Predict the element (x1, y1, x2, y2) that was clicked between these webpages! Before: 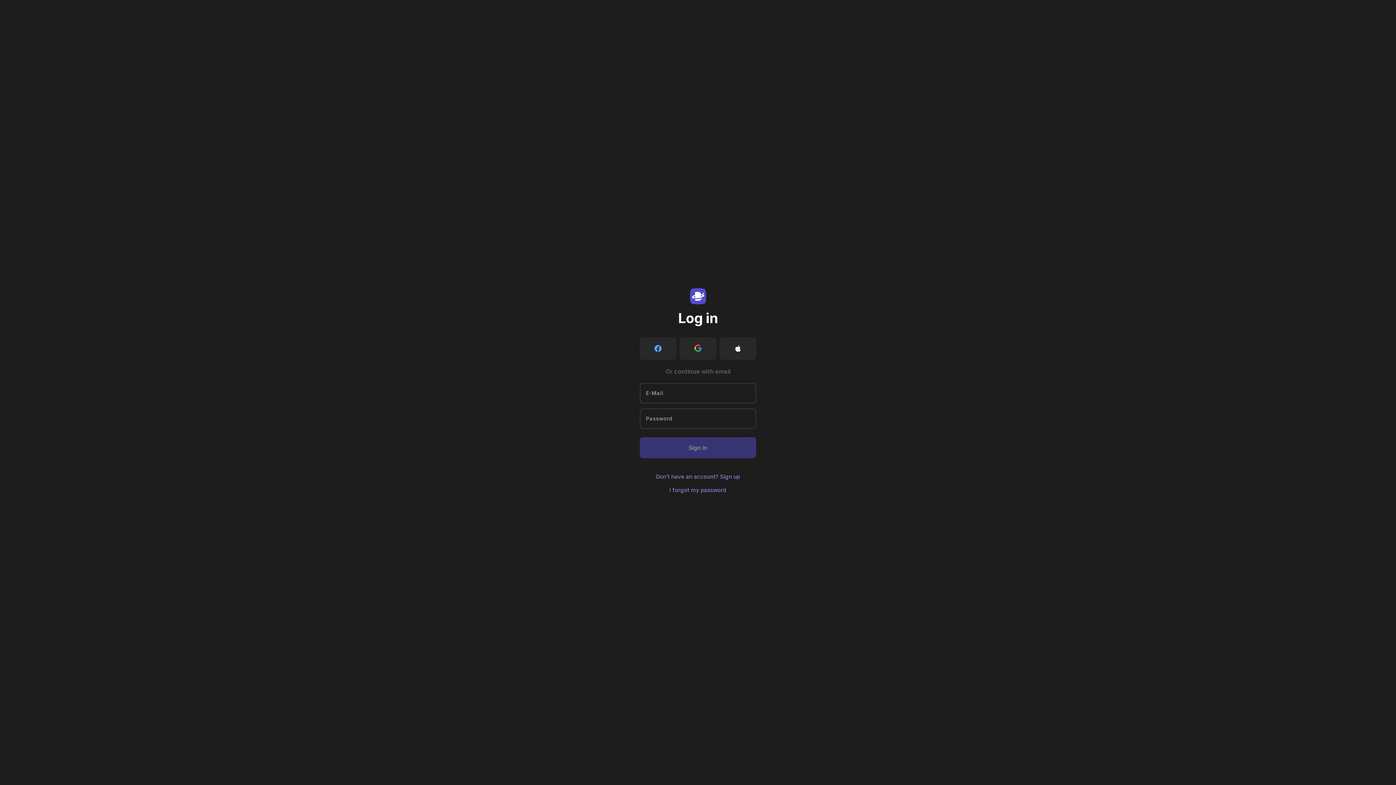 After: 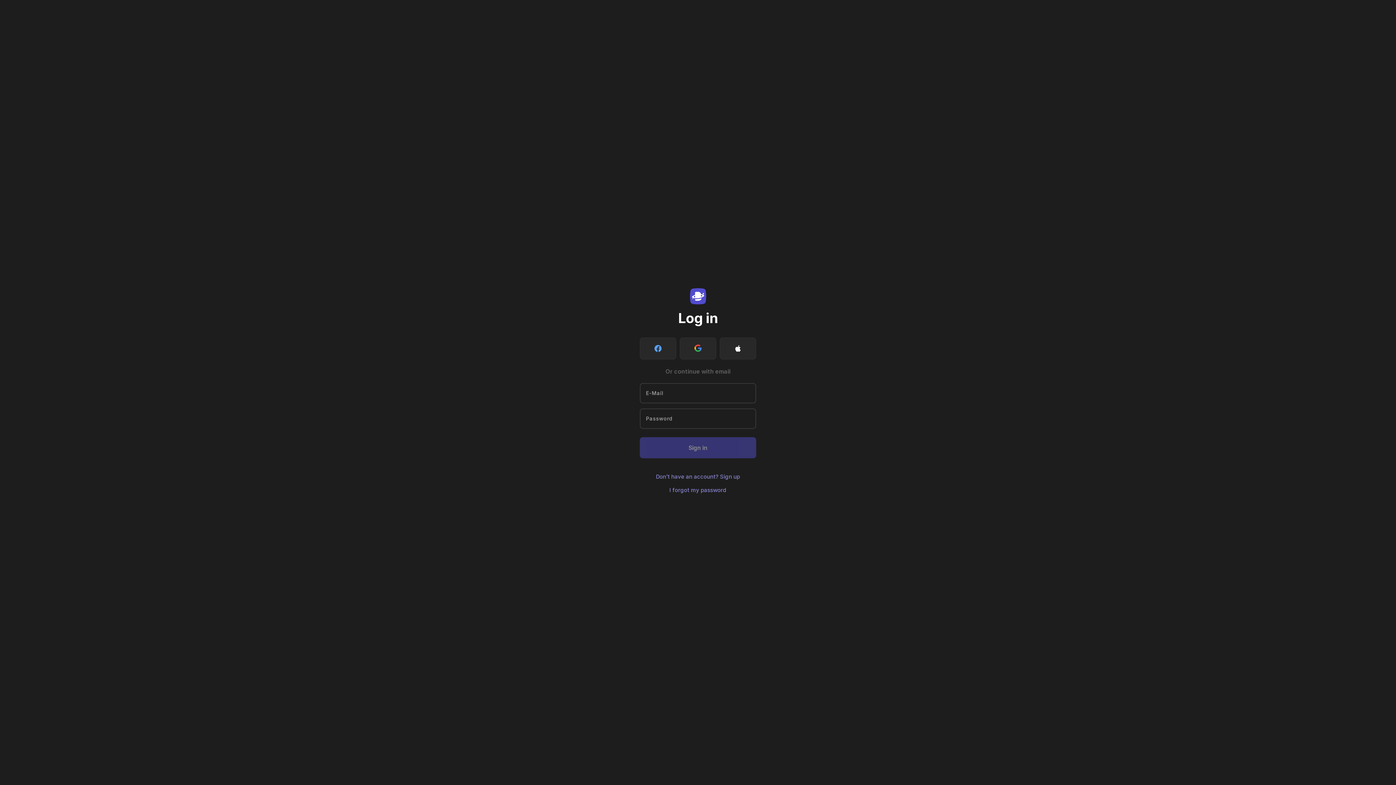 Action: bbox: (640, 288, 756, 304)